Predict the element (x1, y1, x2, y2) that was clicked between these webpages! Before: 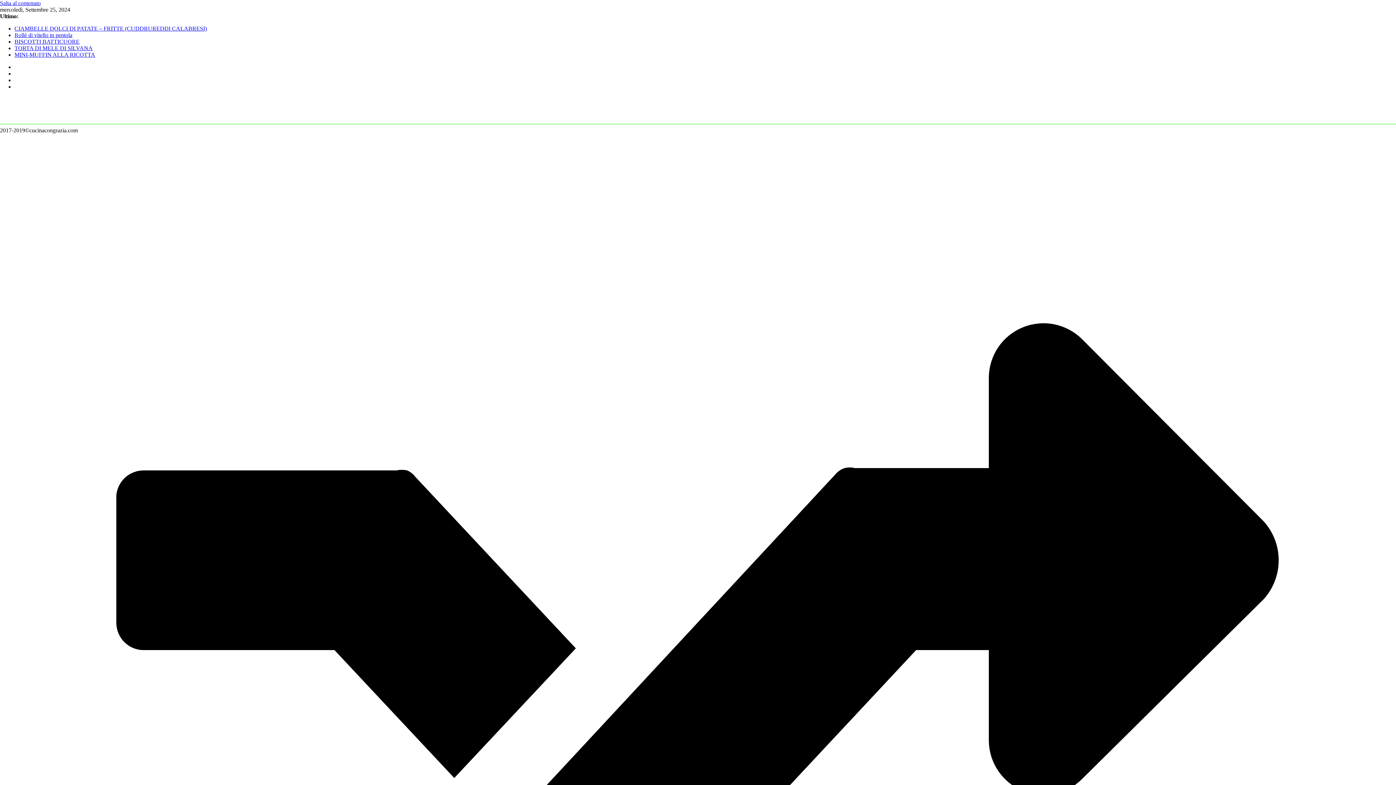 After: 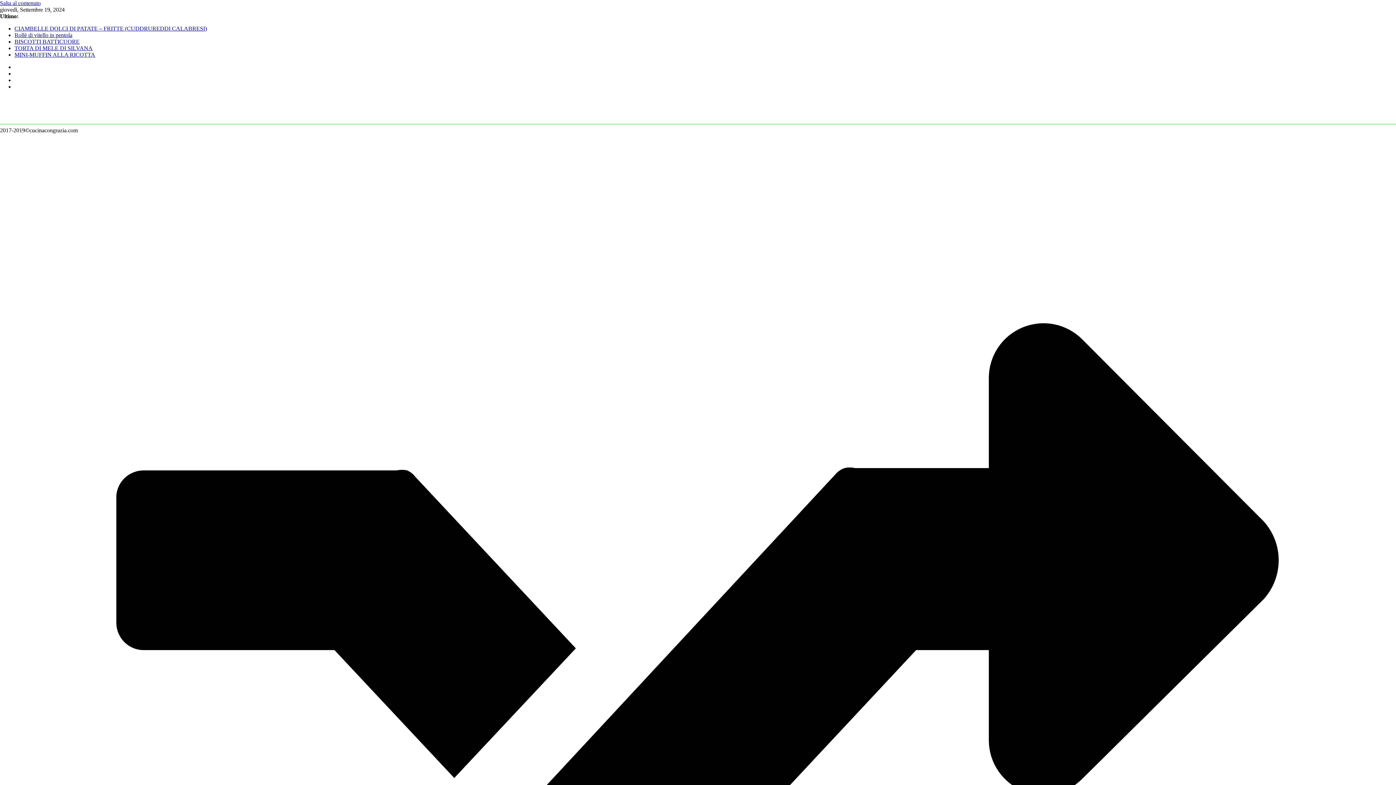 Action: bbox: (14, 45, 92, 51) label: TORTA DI MELE DI SILVANA